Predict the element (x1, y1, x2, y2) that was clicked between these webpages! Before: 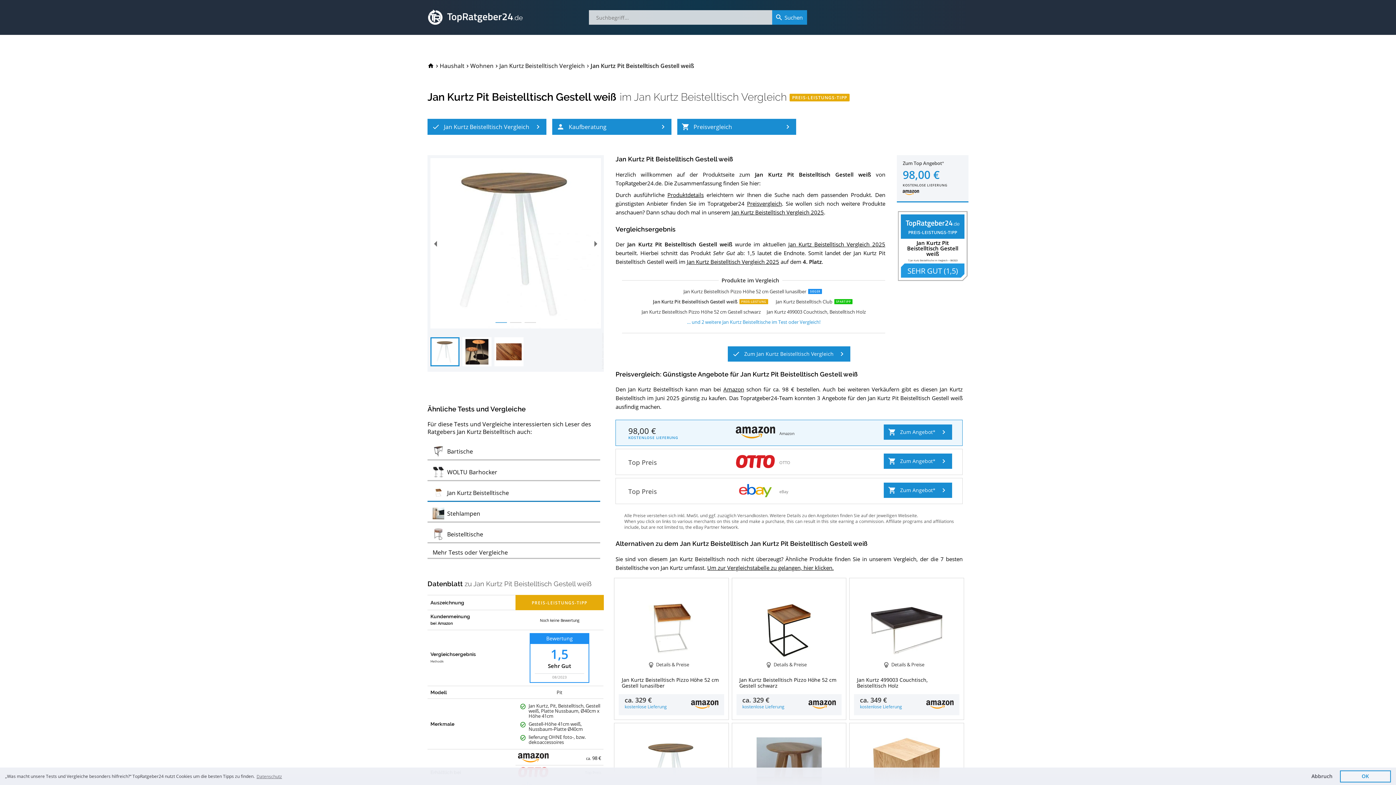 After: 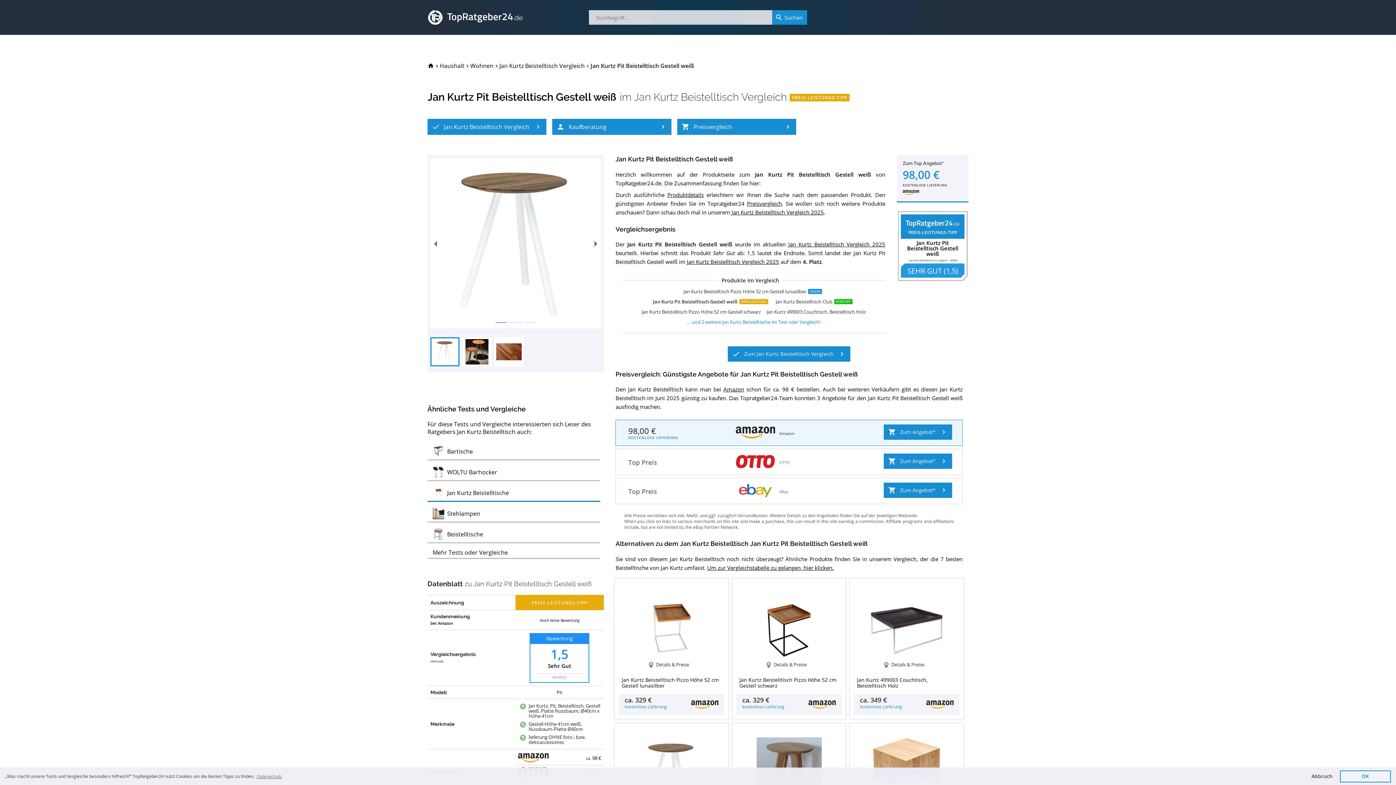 Action: label: Amazon bbox: (723, 385, 744, 393)